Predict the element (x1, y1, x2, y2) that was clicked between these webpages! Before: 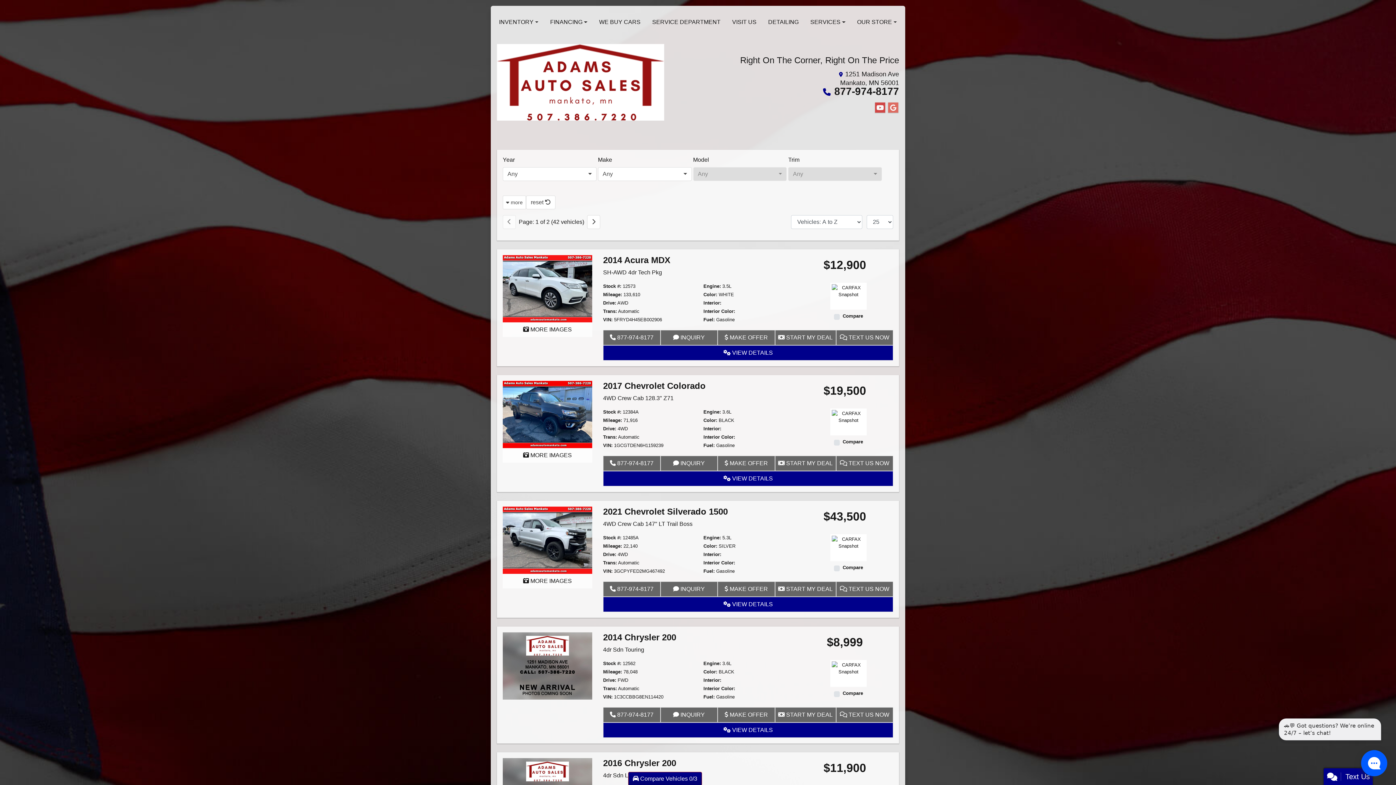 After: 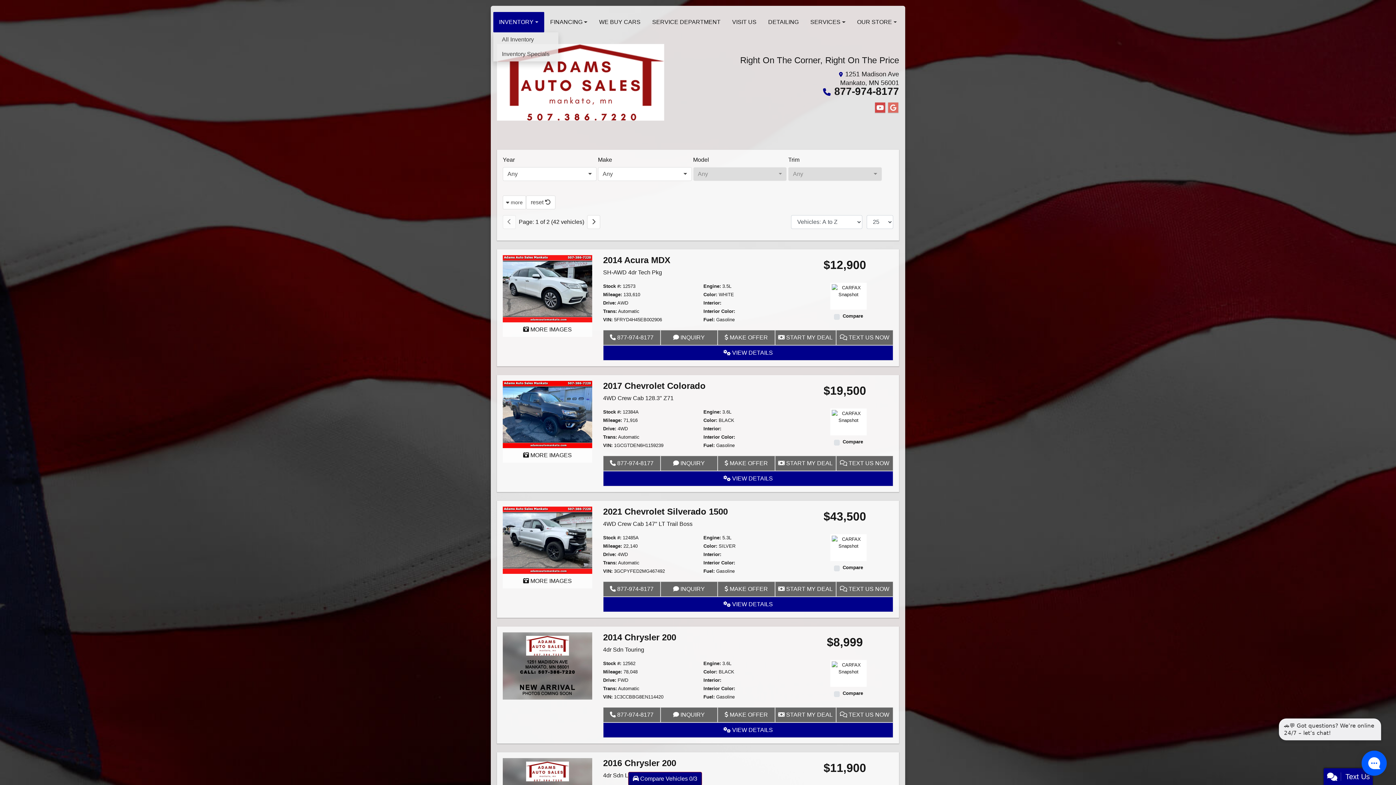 Action: label: INVENTORY bbox: (493, 12, 544, 32)